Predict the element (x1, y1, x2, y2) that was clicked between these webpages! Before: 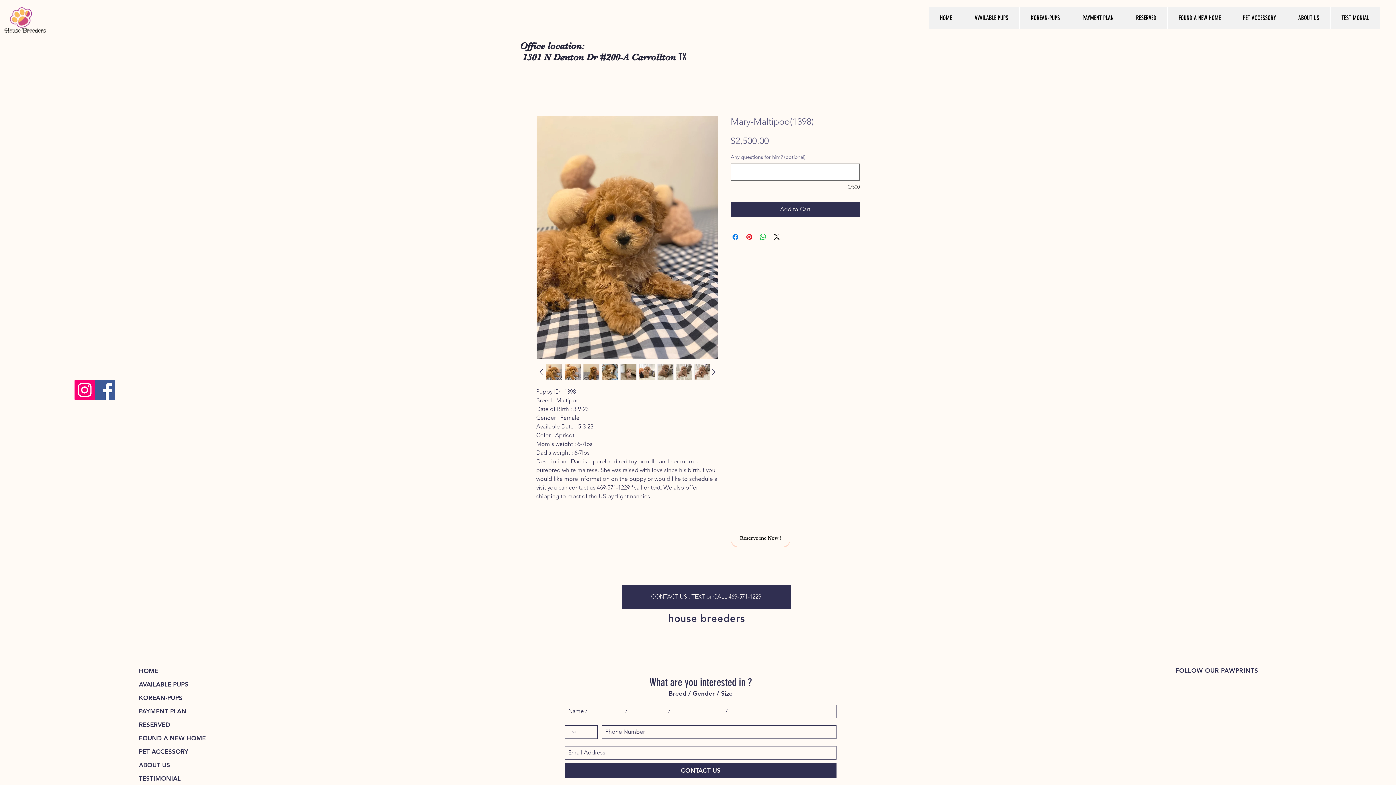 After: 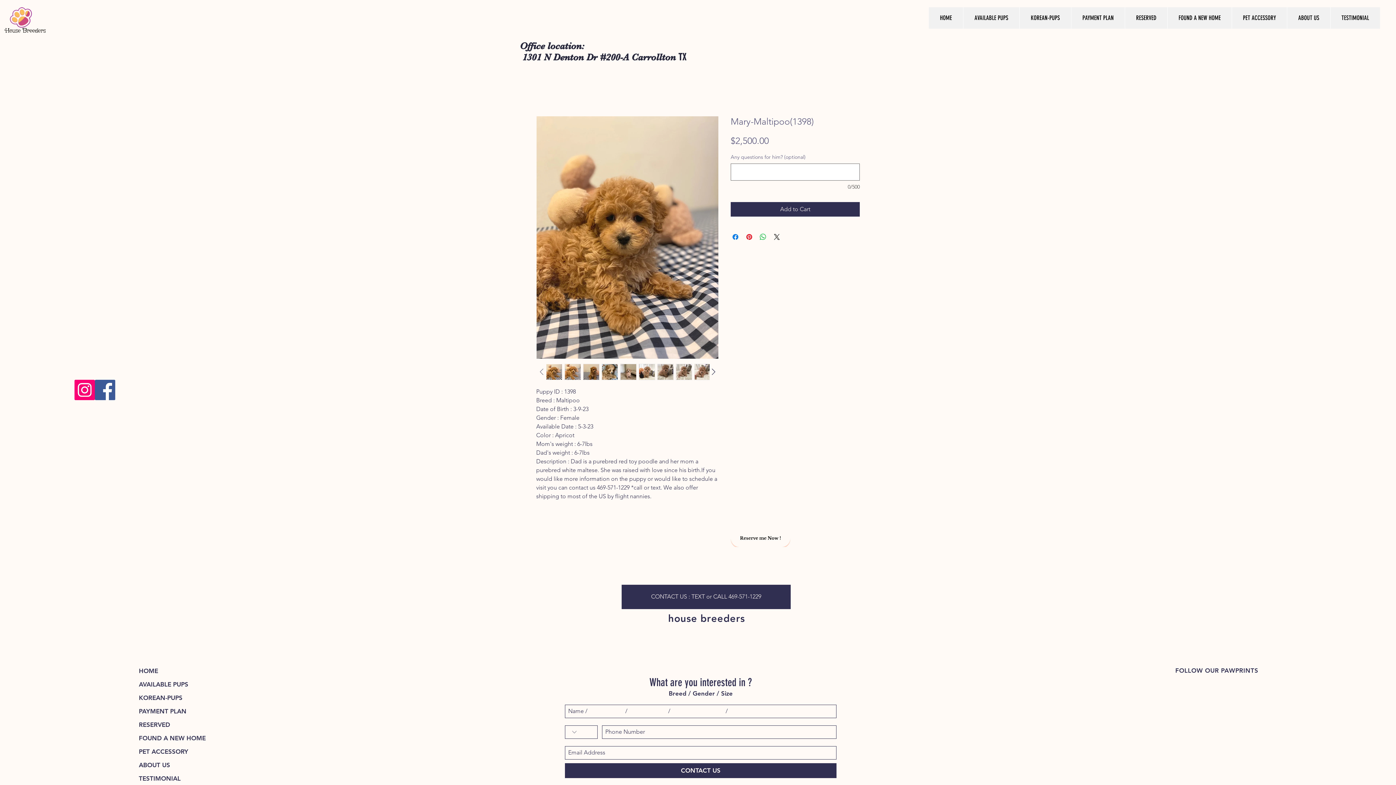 Action: bbox: (536, 366, 546, 377)